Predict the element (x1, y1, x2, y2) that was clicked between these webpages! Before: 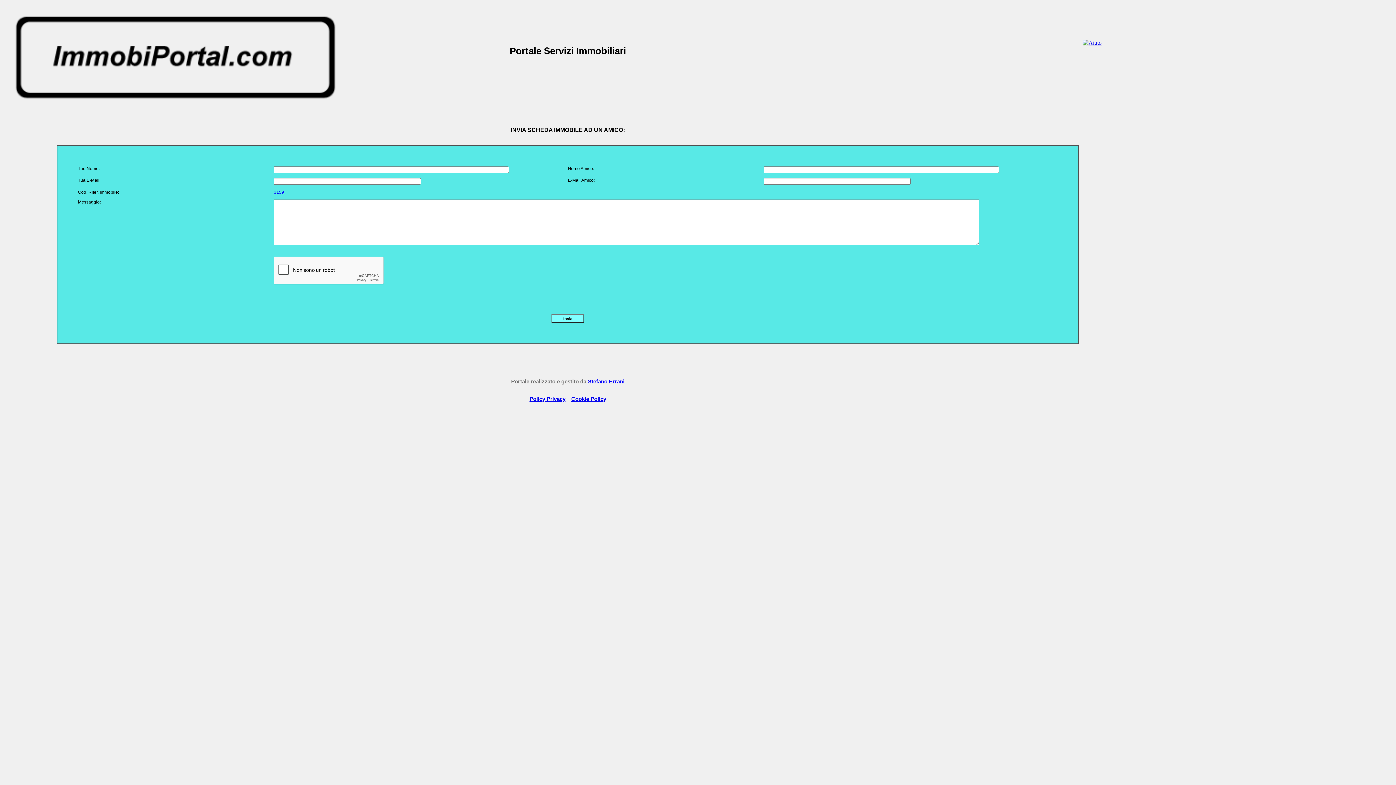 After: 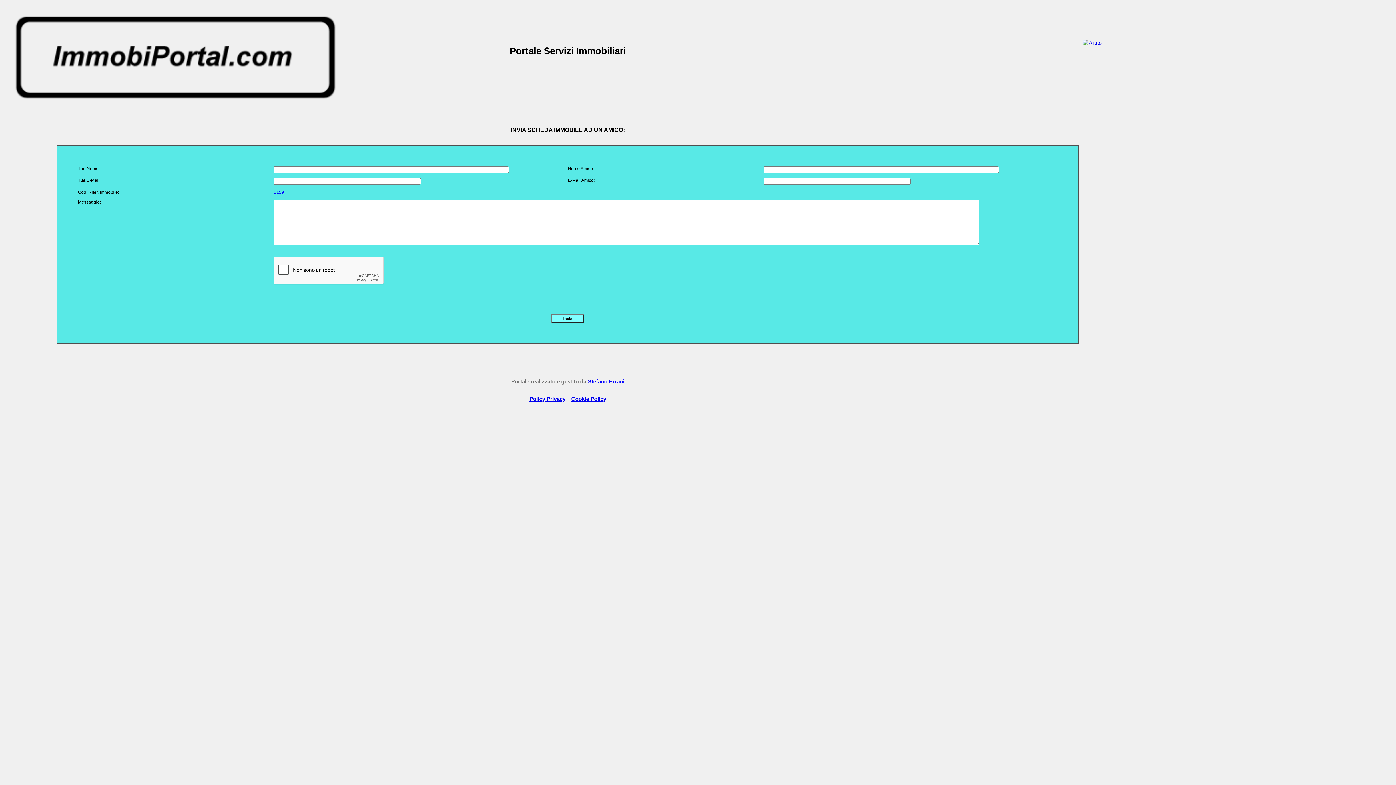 Action: label: Cookie Policy bbox: (571, 396, 606, 402)